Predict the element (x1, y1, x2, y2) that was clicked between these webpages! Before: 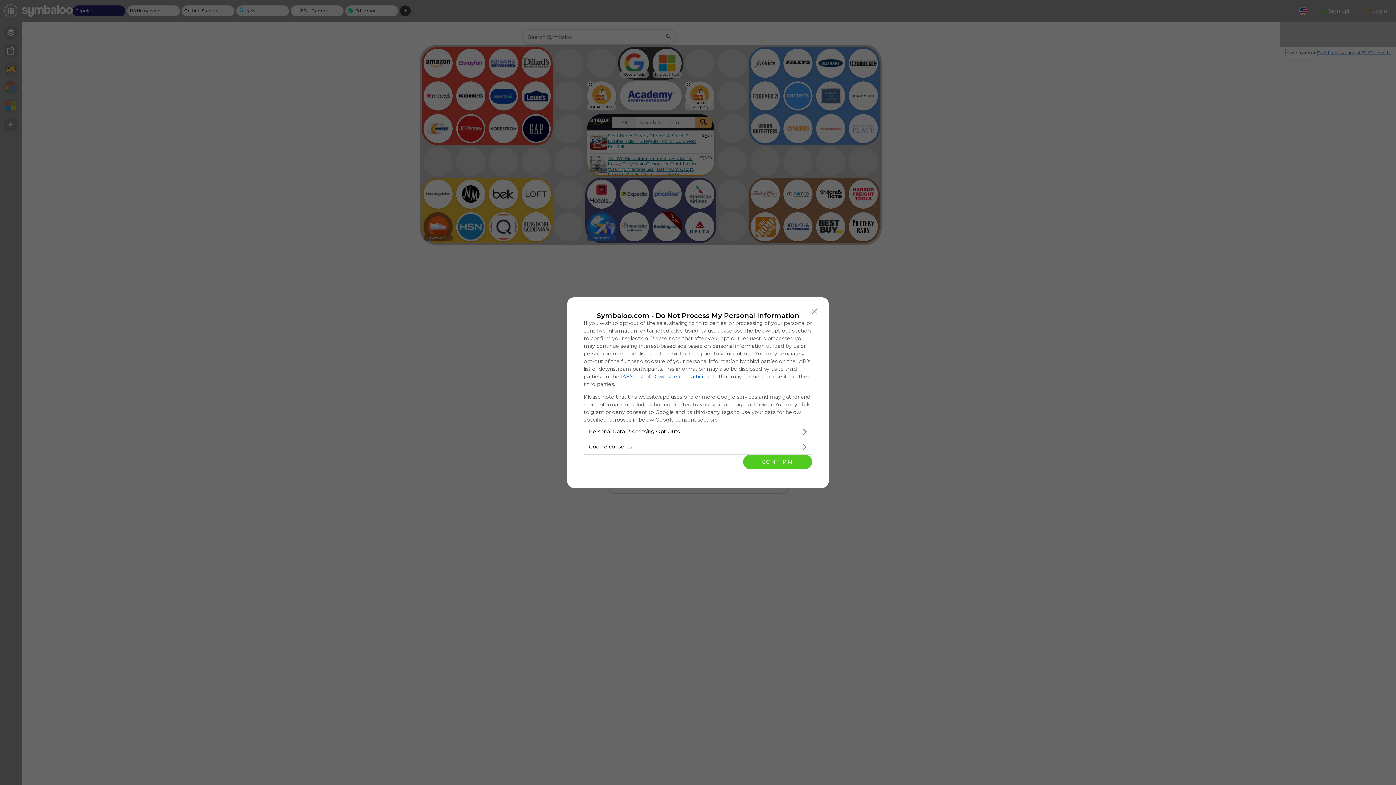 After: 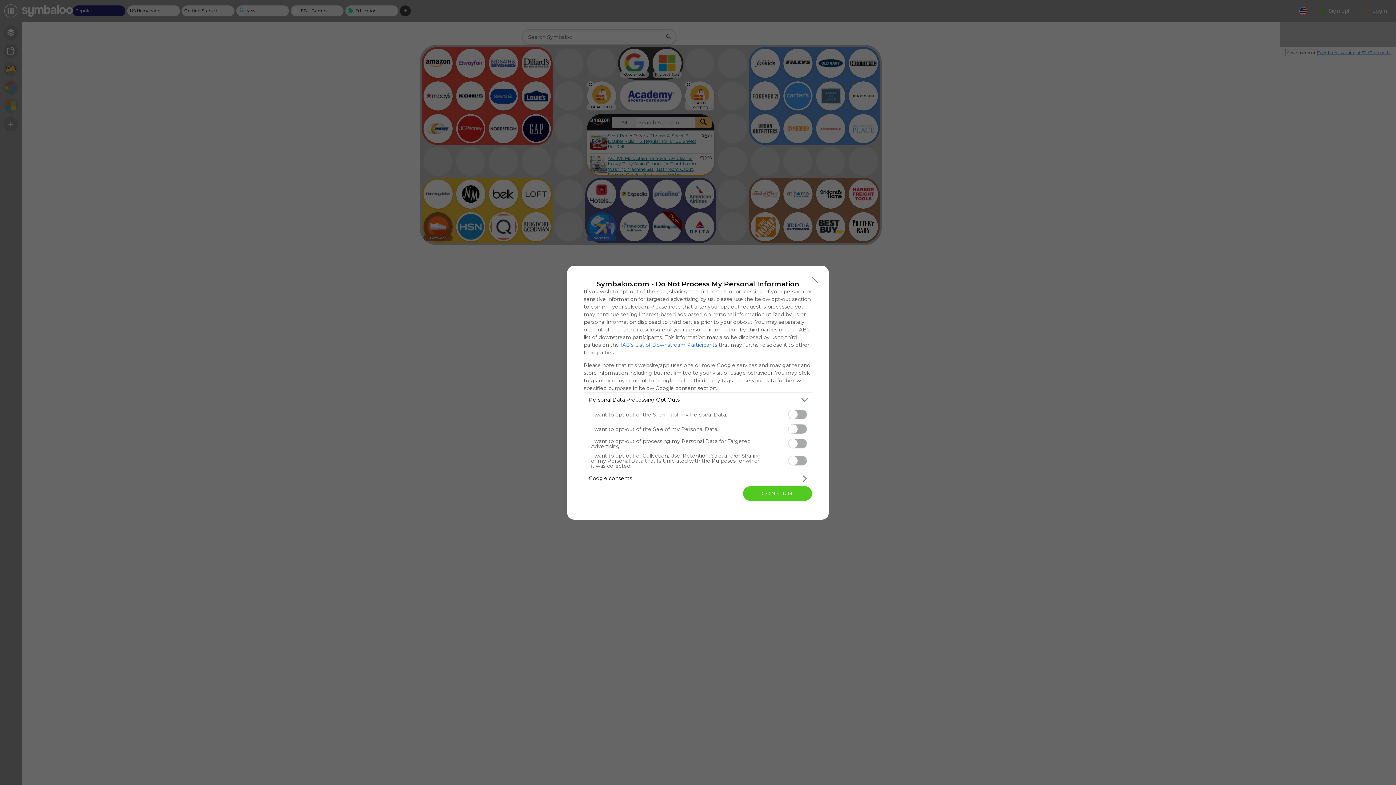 Action: bbox: (584, 424, 812, 439) label: Opt-Outs